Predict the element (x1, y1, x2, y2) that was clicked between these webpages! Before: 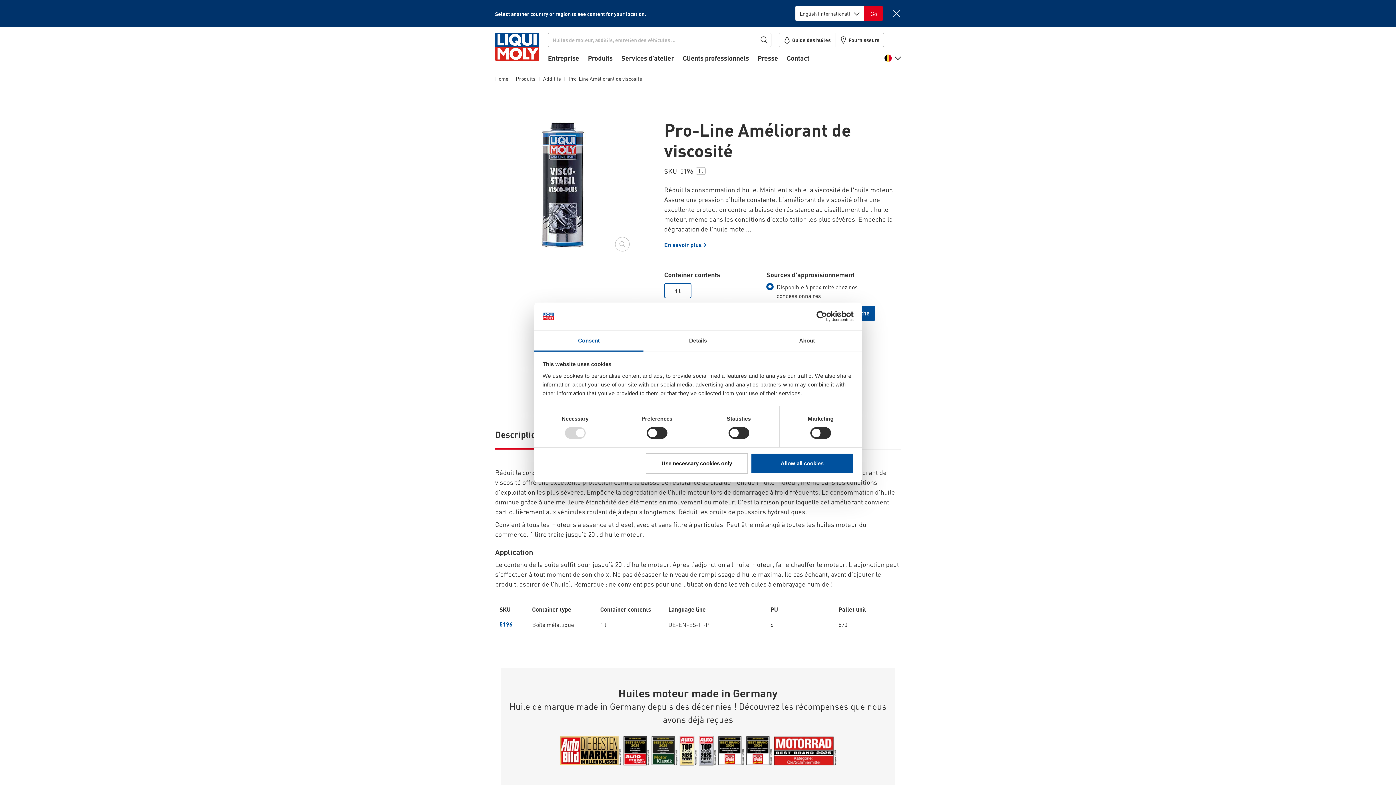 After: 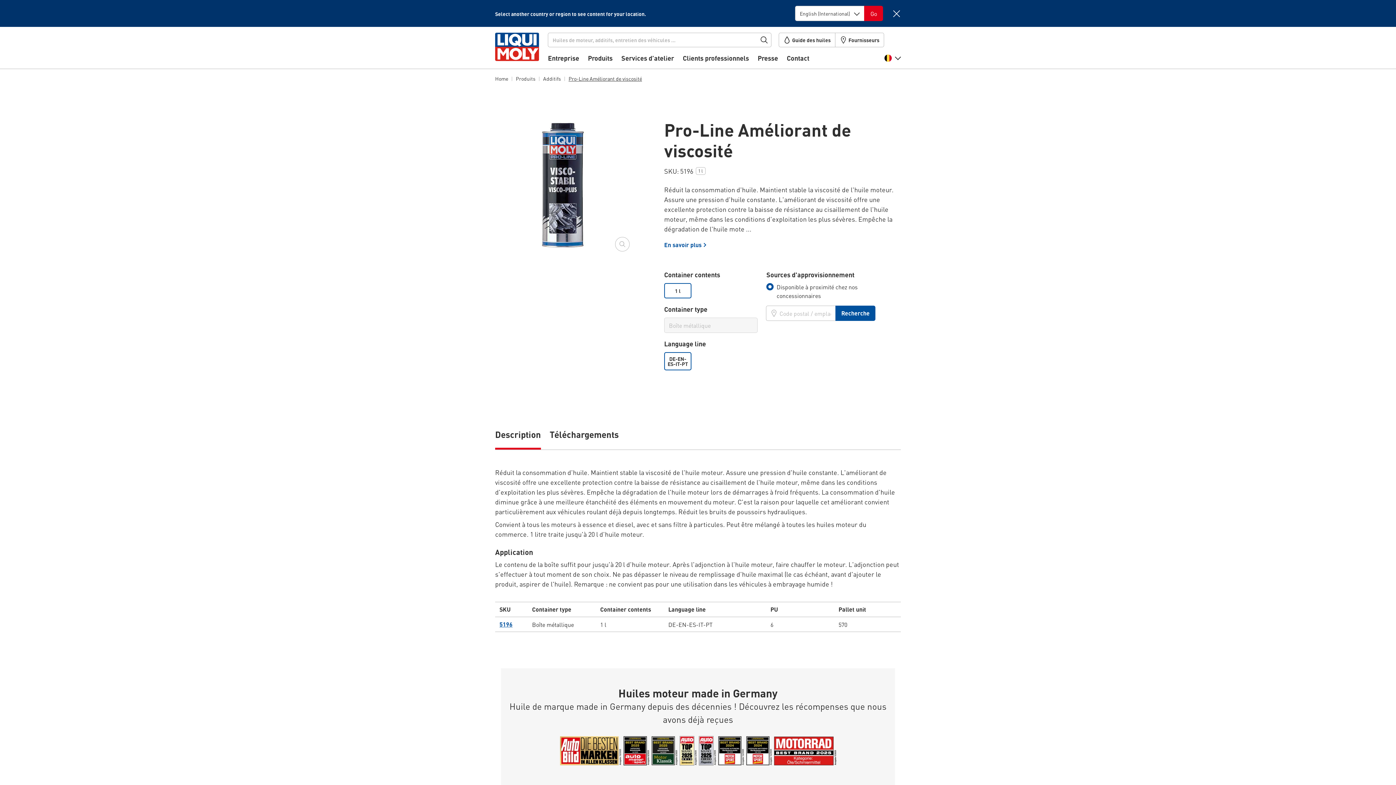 Action: label: Allow all cookies bbox: (751, 453, 853, 474)